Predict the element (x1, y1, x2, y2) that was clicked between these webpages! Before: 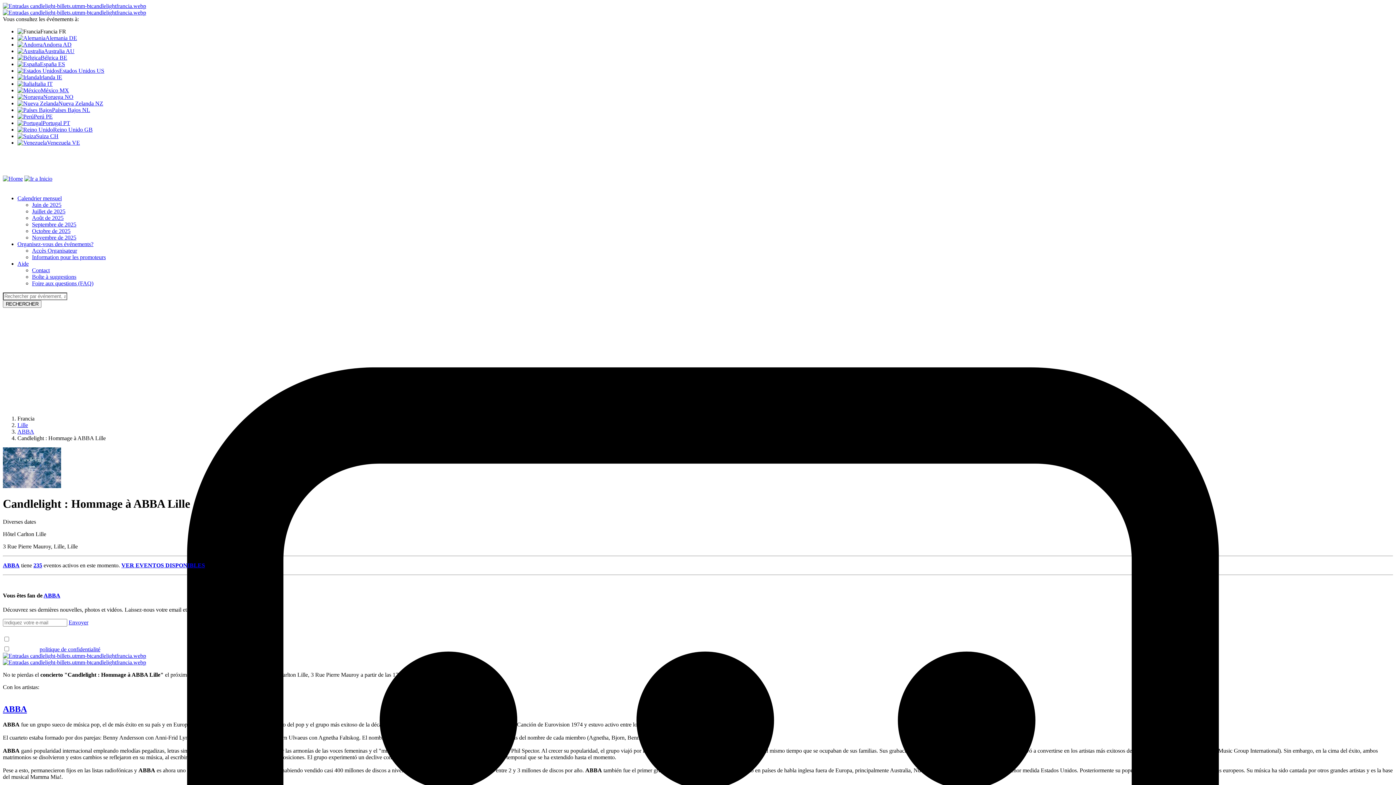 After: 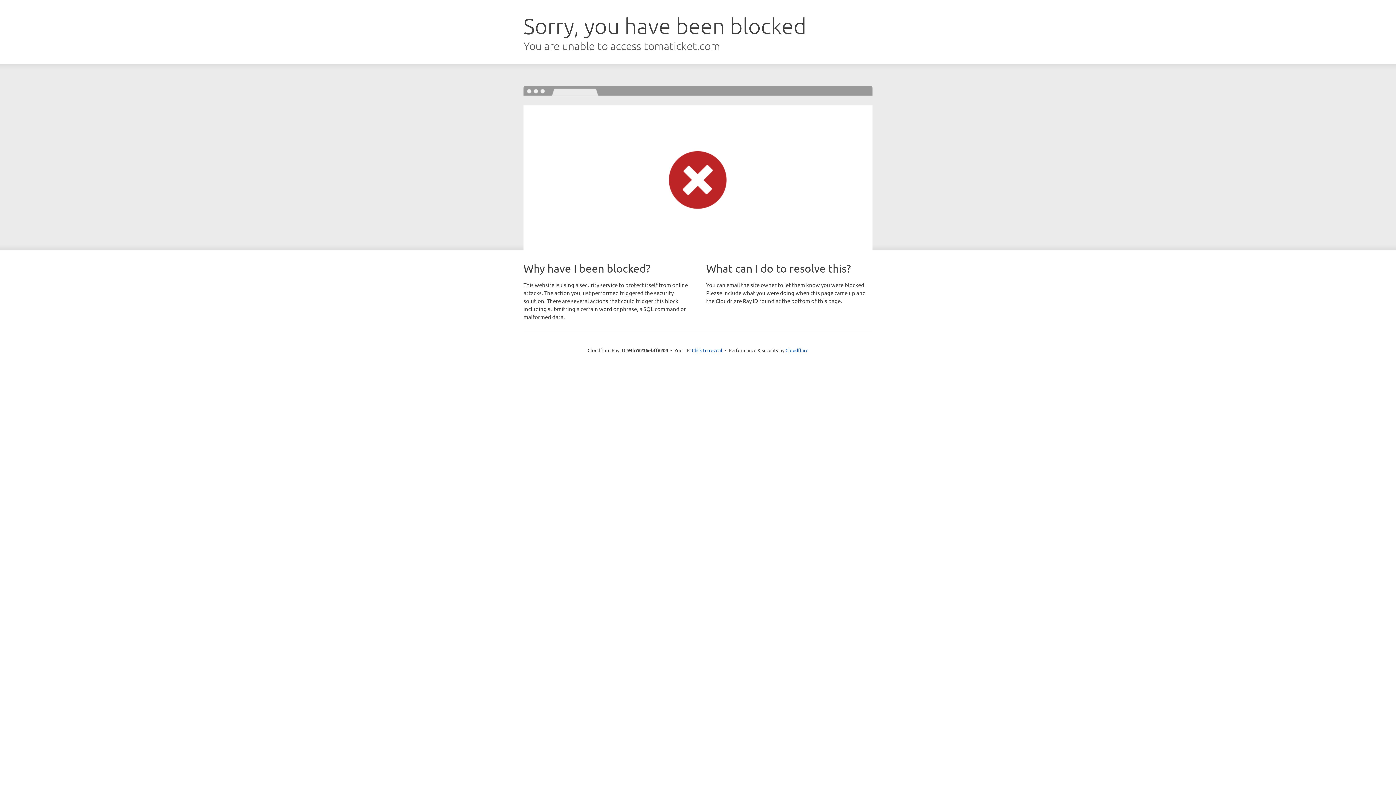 Action: bbox: (17, 34, 1393, 41) label: Alemania DE